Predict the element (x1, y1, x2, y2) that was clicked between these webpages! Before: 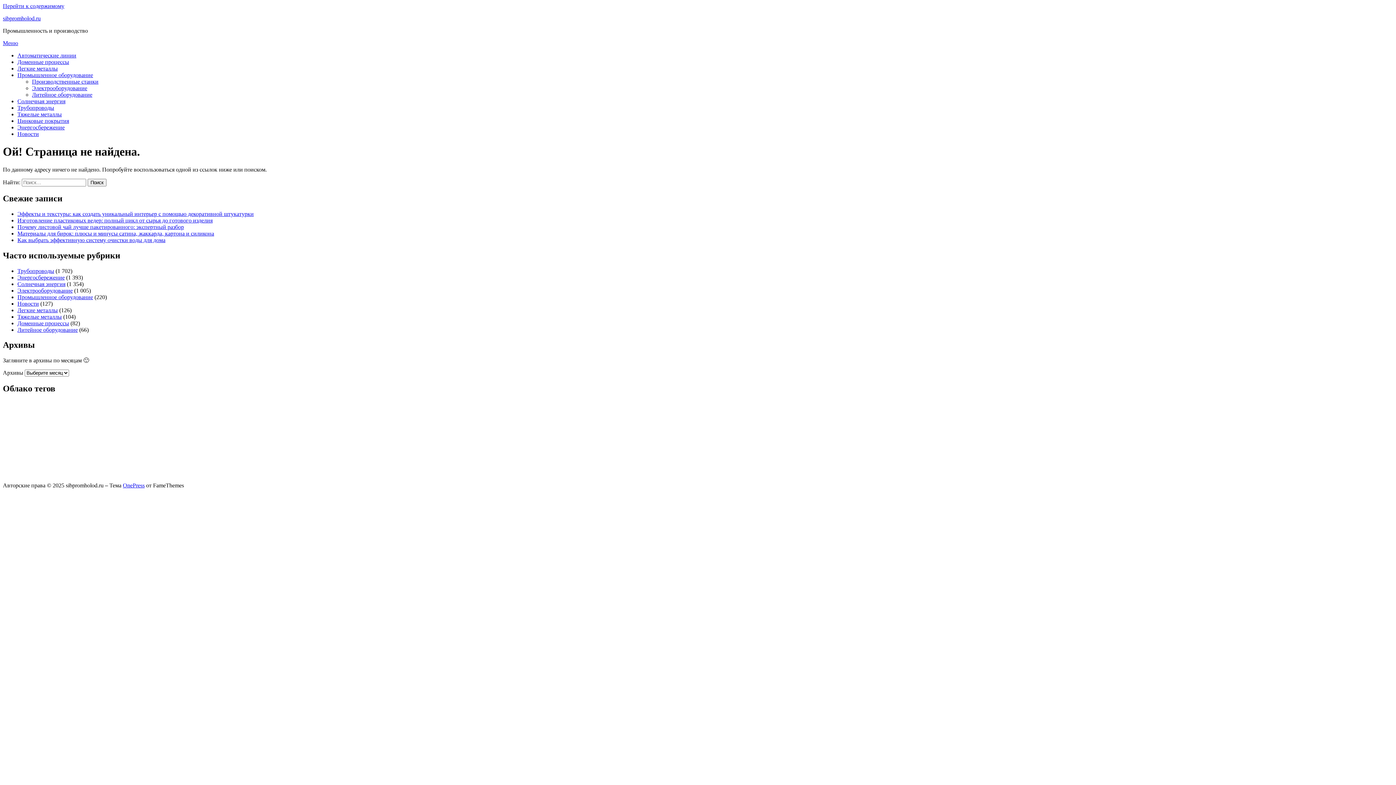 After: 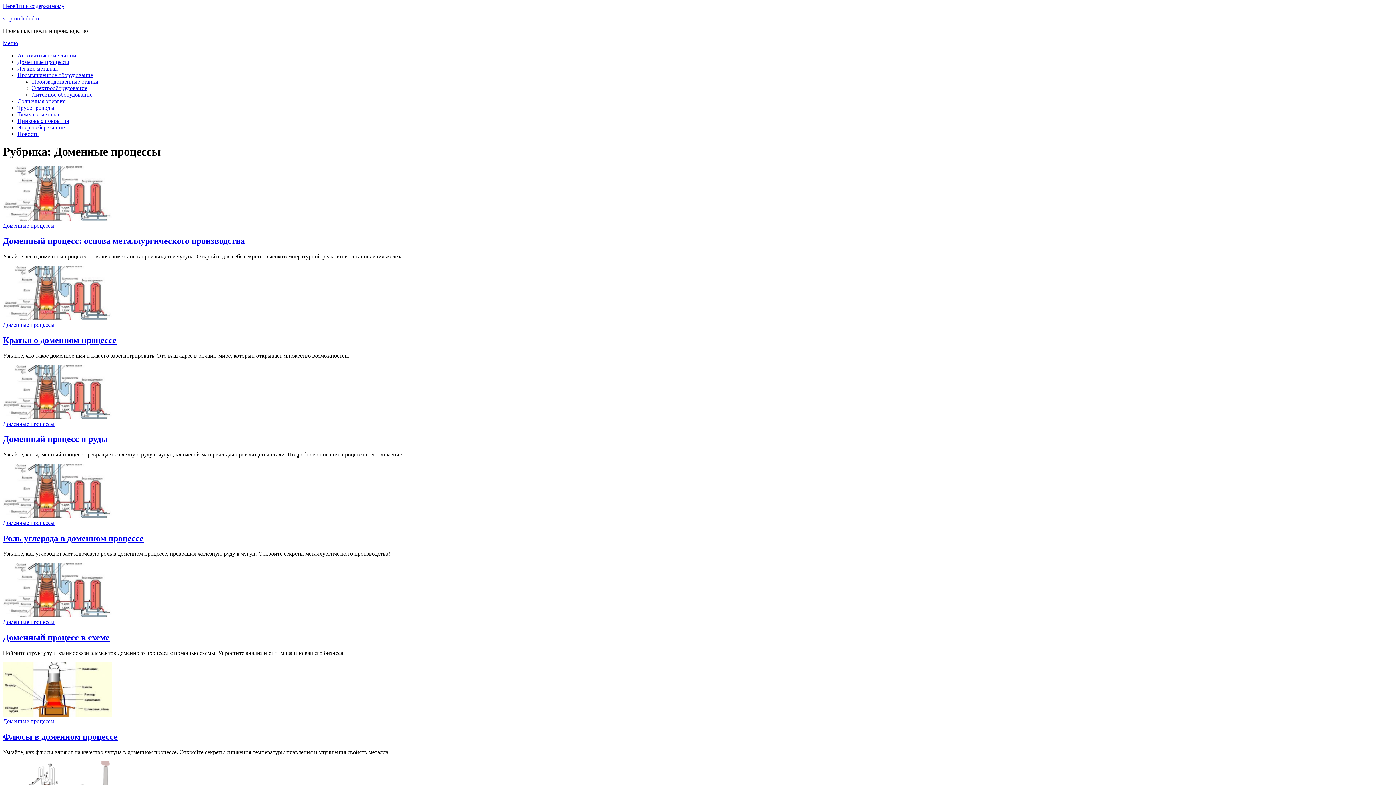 Action: label: Доменные процессы bbox: (17, 320, 69, 326)